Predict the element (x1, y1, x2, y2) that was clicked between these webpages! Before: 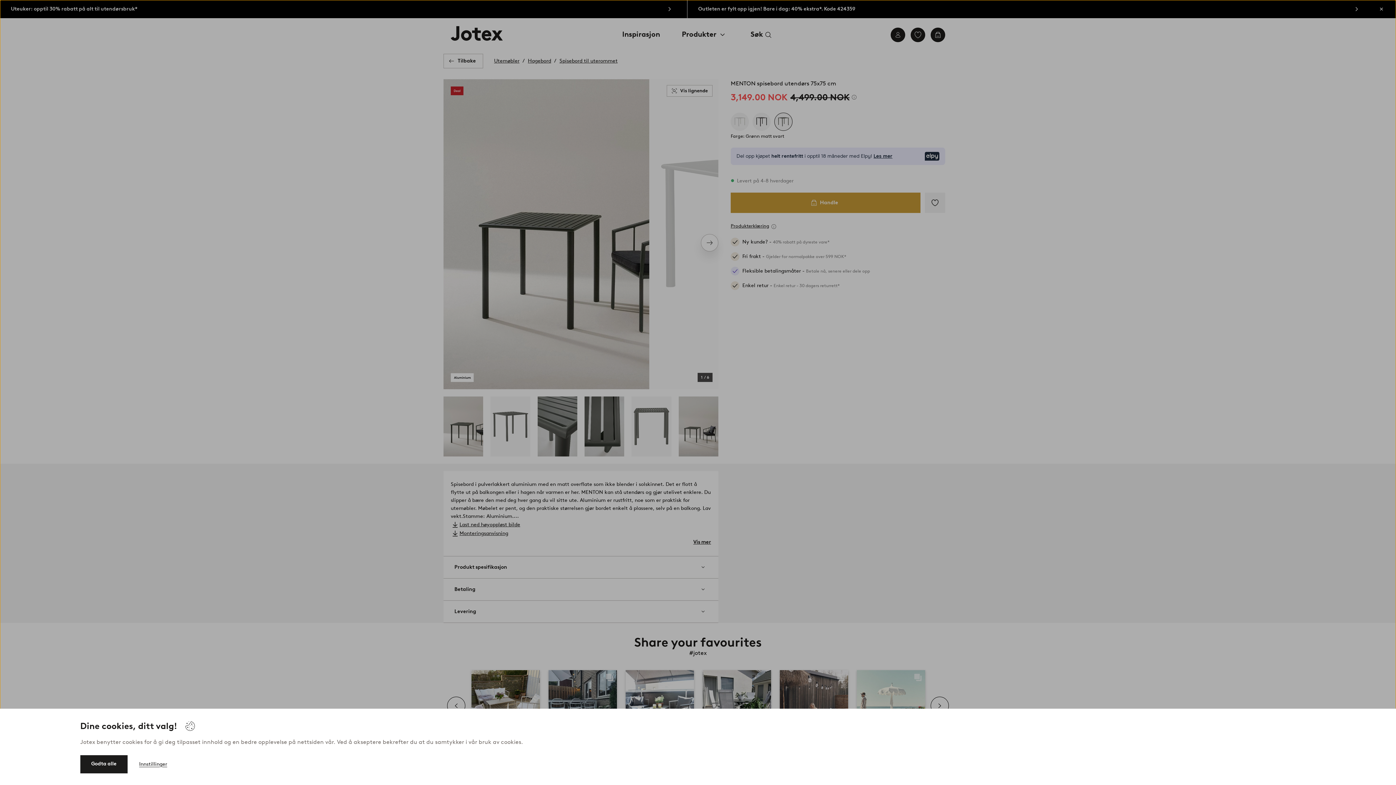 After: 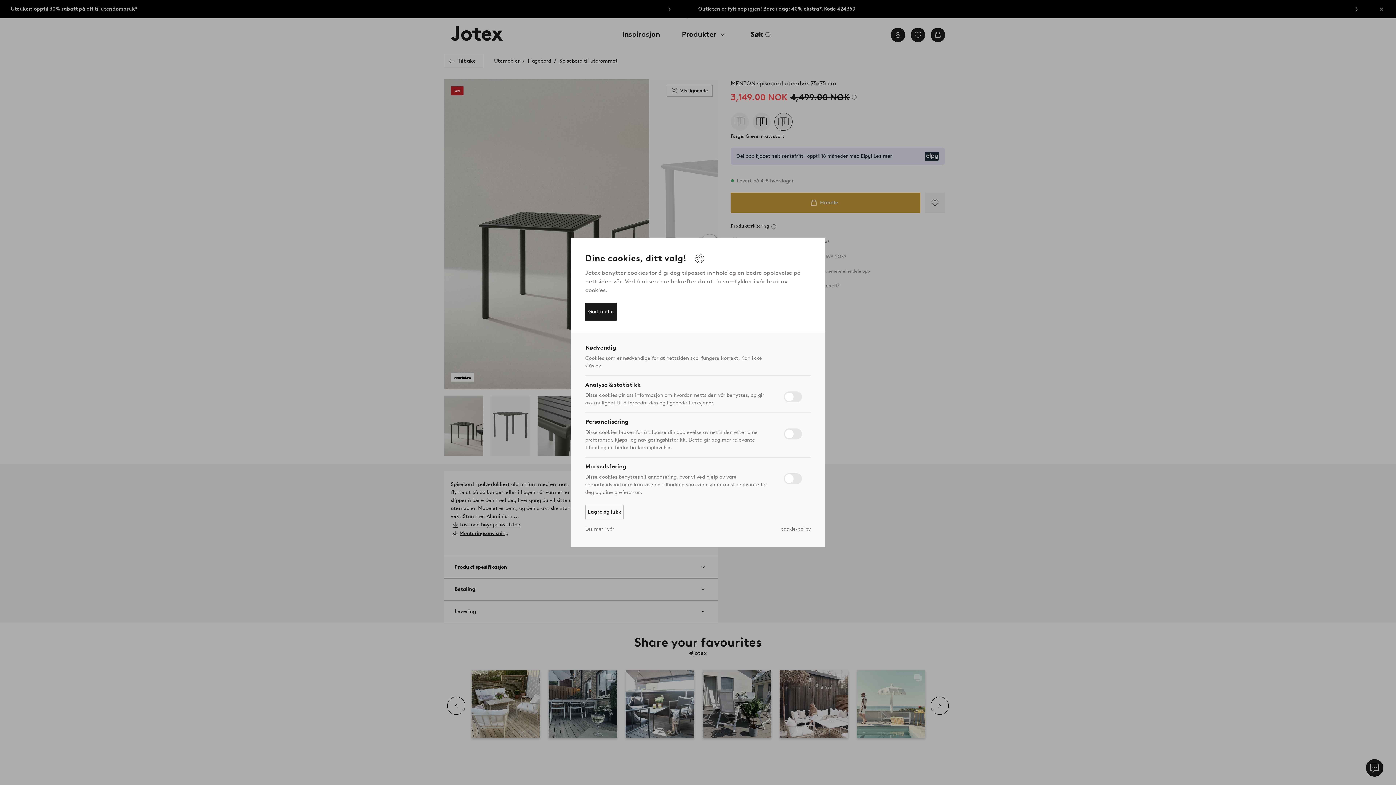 Action: label: Innstillinger bbox: (139, 757, 167, 772)